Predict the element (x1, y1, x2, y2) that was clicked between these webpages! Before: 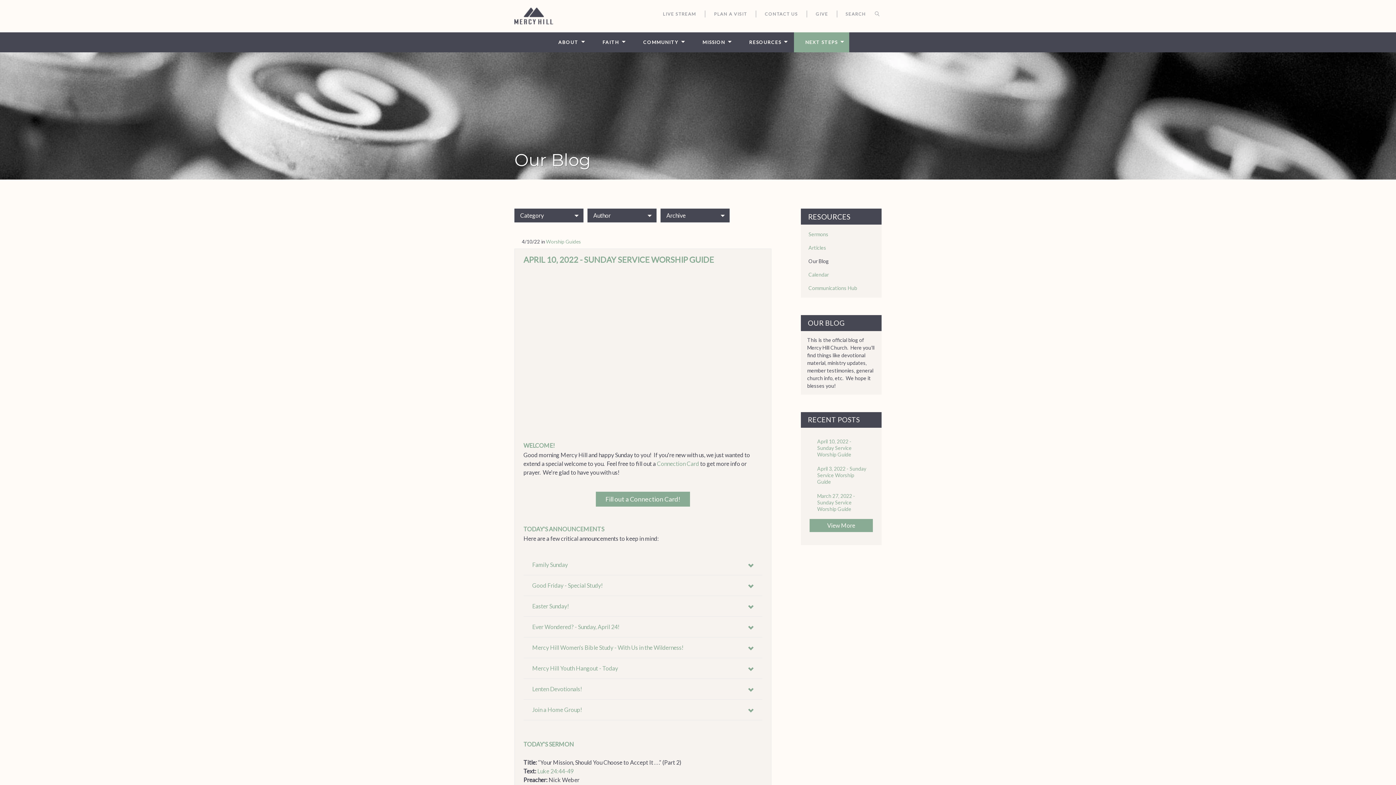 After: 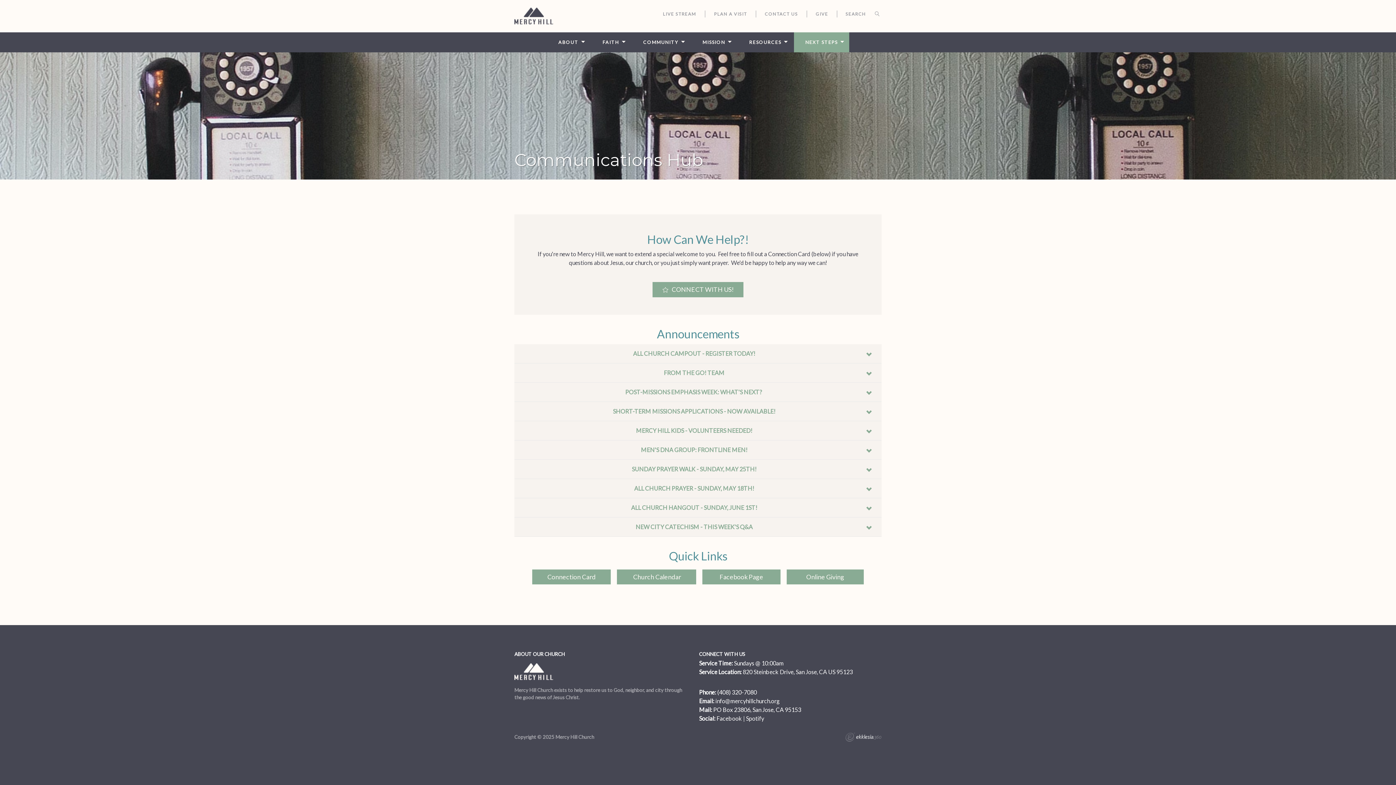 Action: bbox: (801, 281, 881, 295) label: Communications Hub